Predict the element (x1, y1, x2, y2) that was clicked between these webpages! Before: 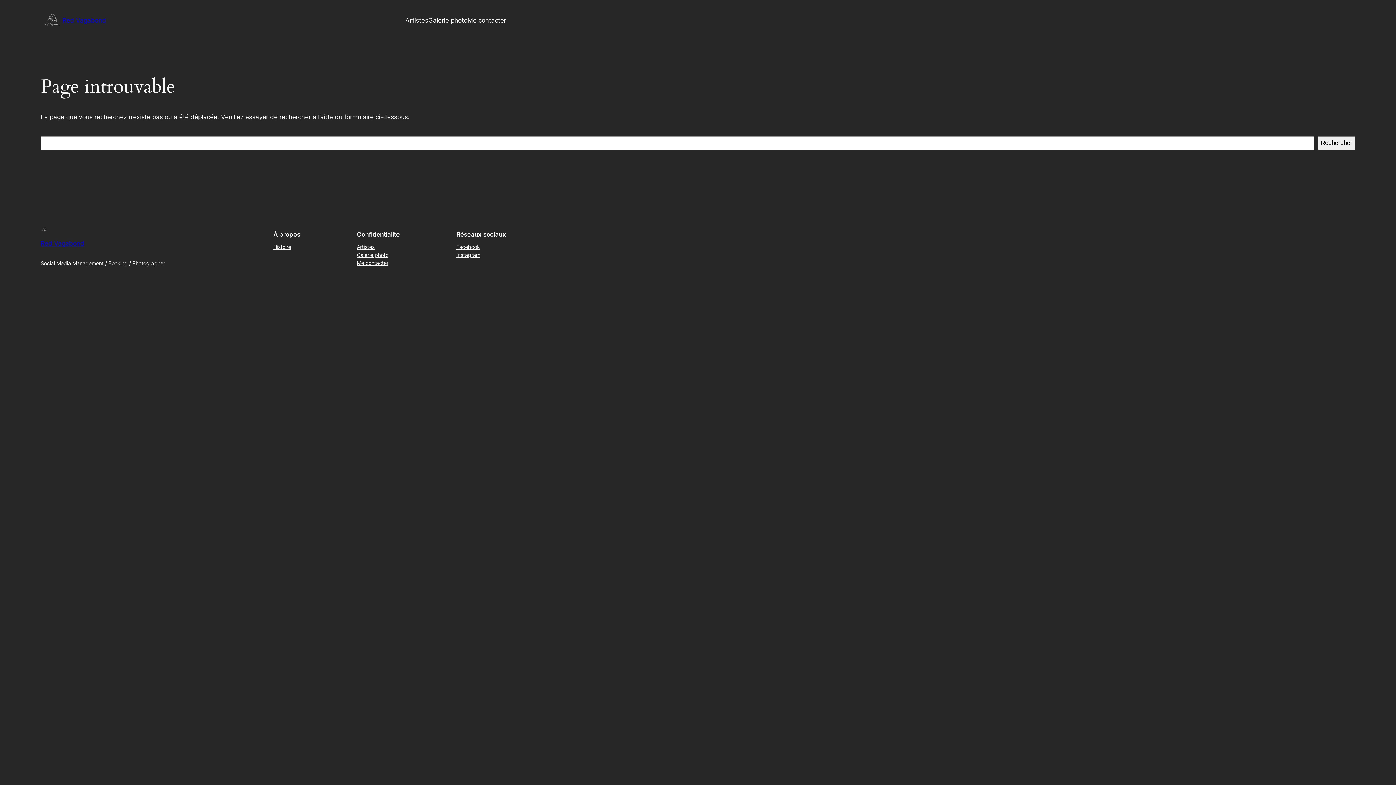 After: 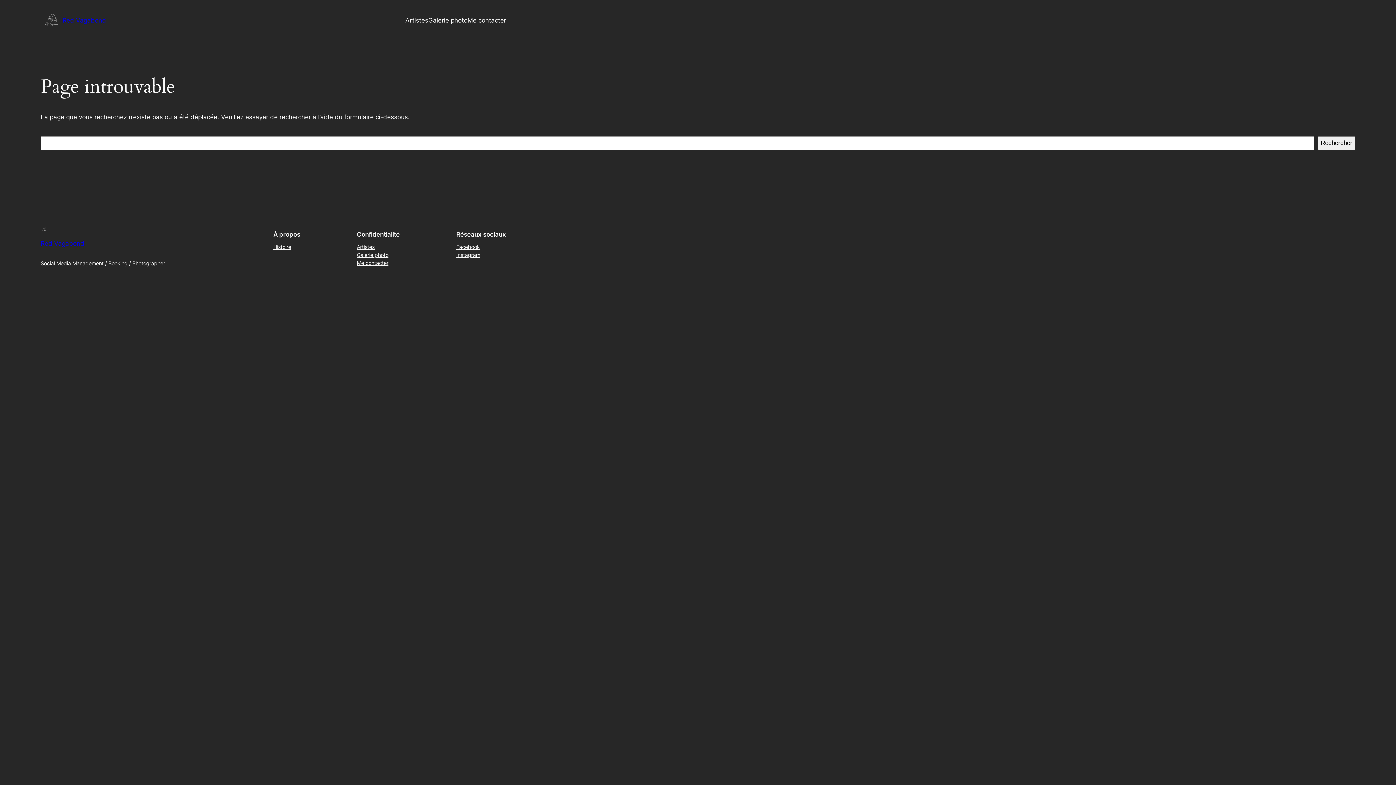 Action: label: Galerie photo bbox: (428, 15, 467, 25)